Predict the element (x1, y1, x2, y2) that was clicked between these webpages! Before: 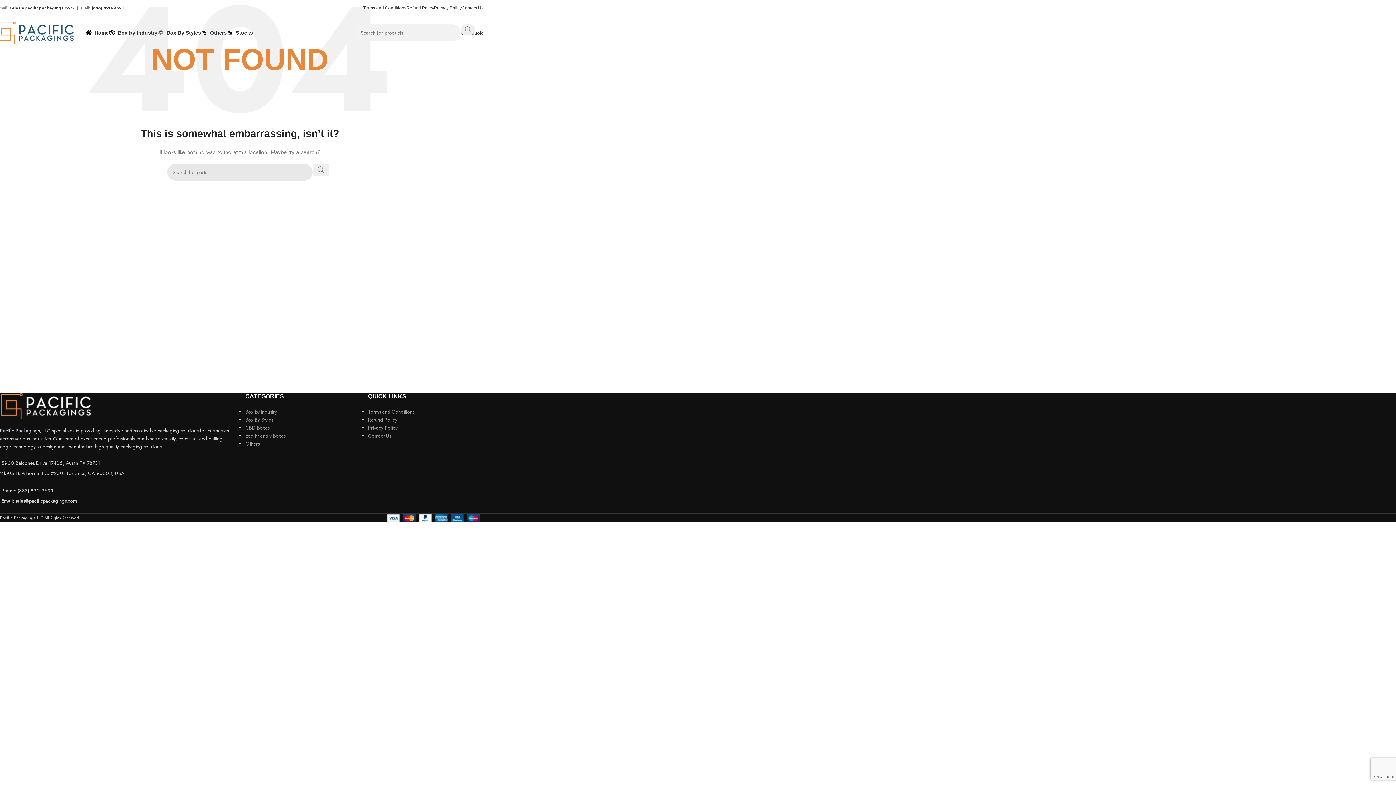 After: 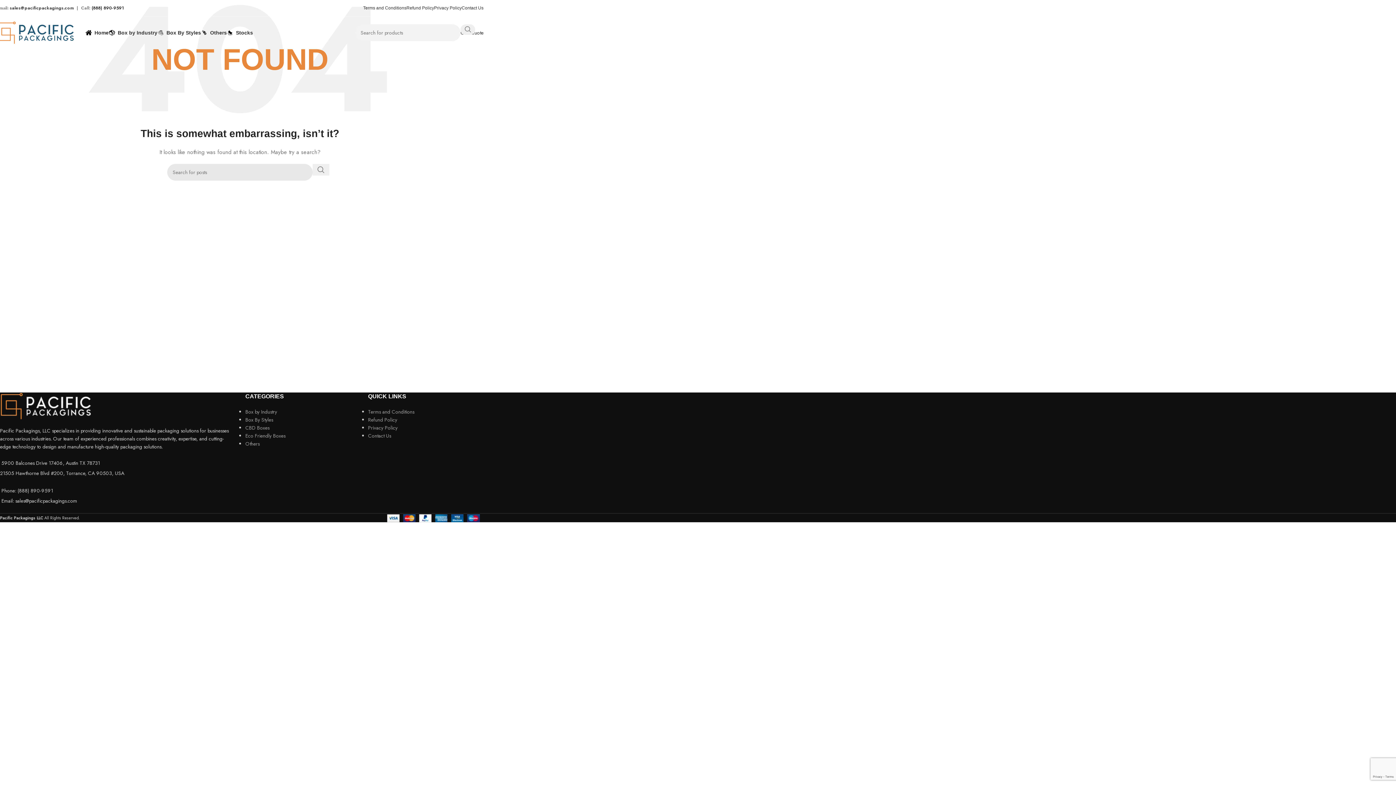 Action: label: (888) 890-9591 bbox: (91, 4, 124, 11)